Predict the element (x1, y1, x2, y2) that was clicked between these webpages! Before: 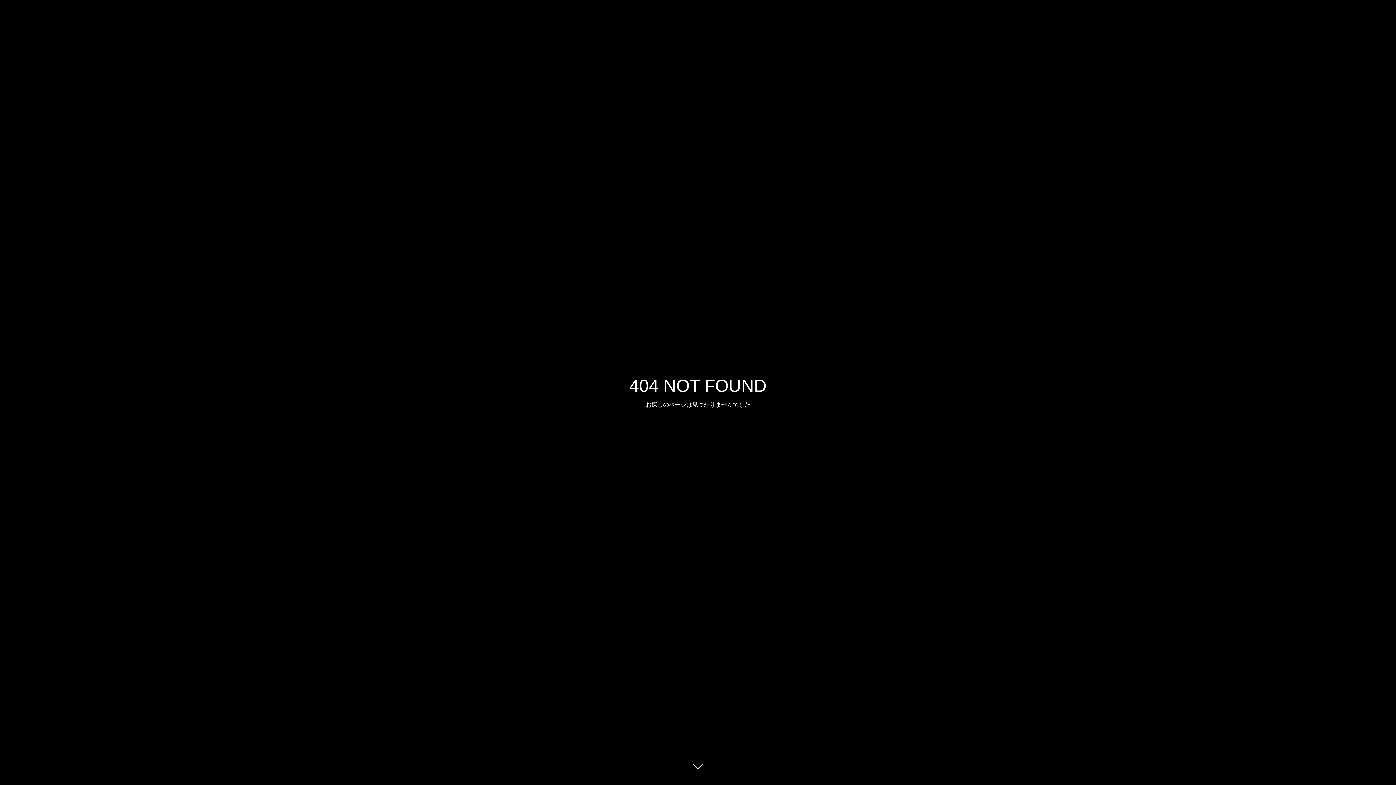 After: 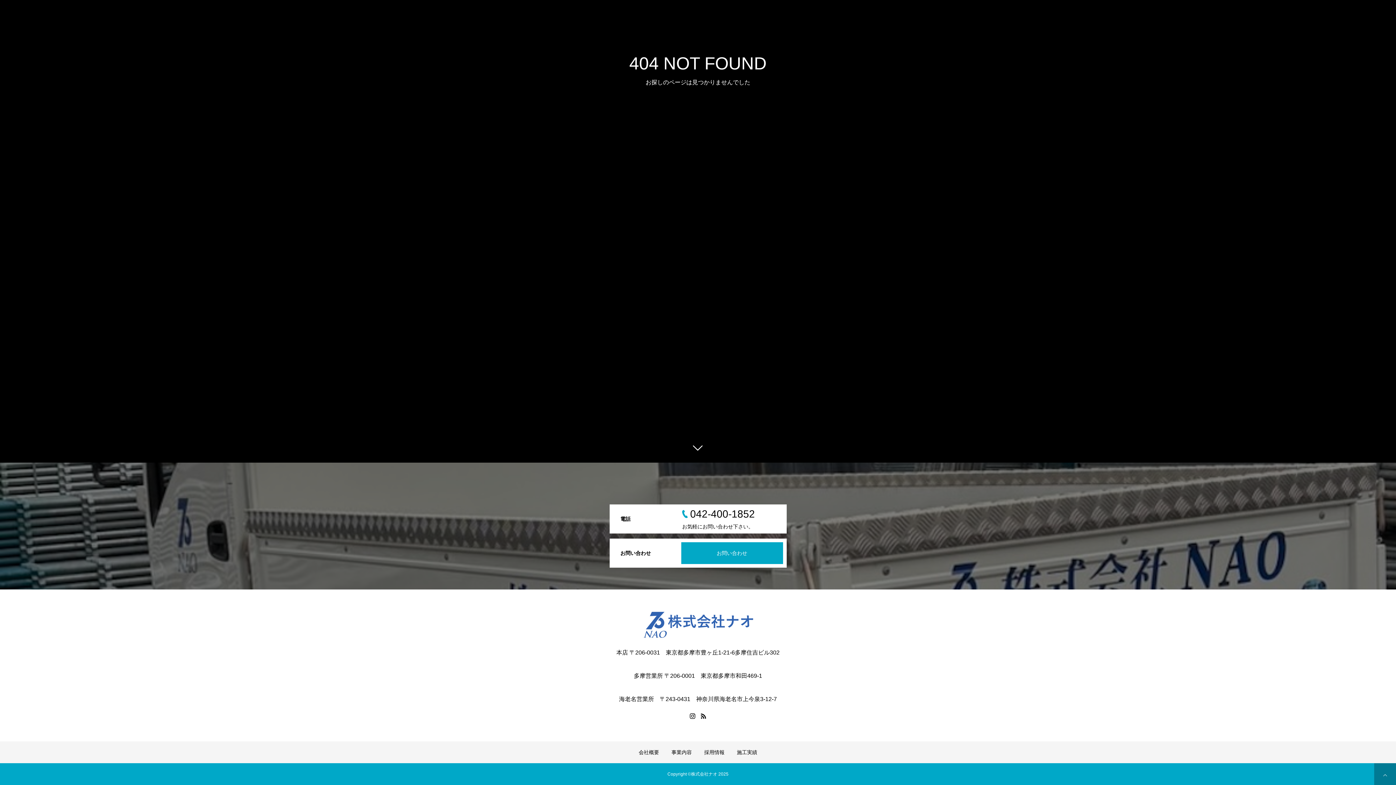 Action: bbox: (687, 760, 709, 781)